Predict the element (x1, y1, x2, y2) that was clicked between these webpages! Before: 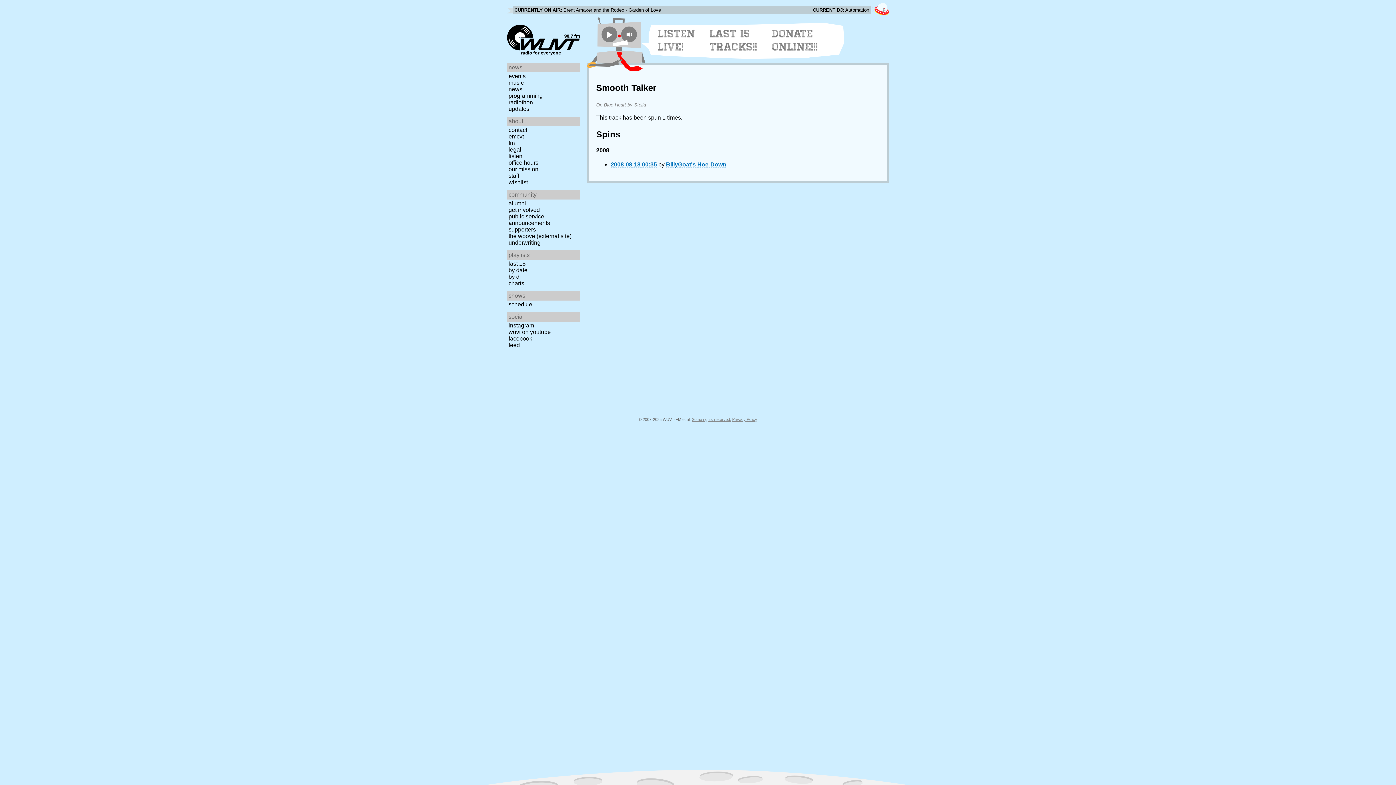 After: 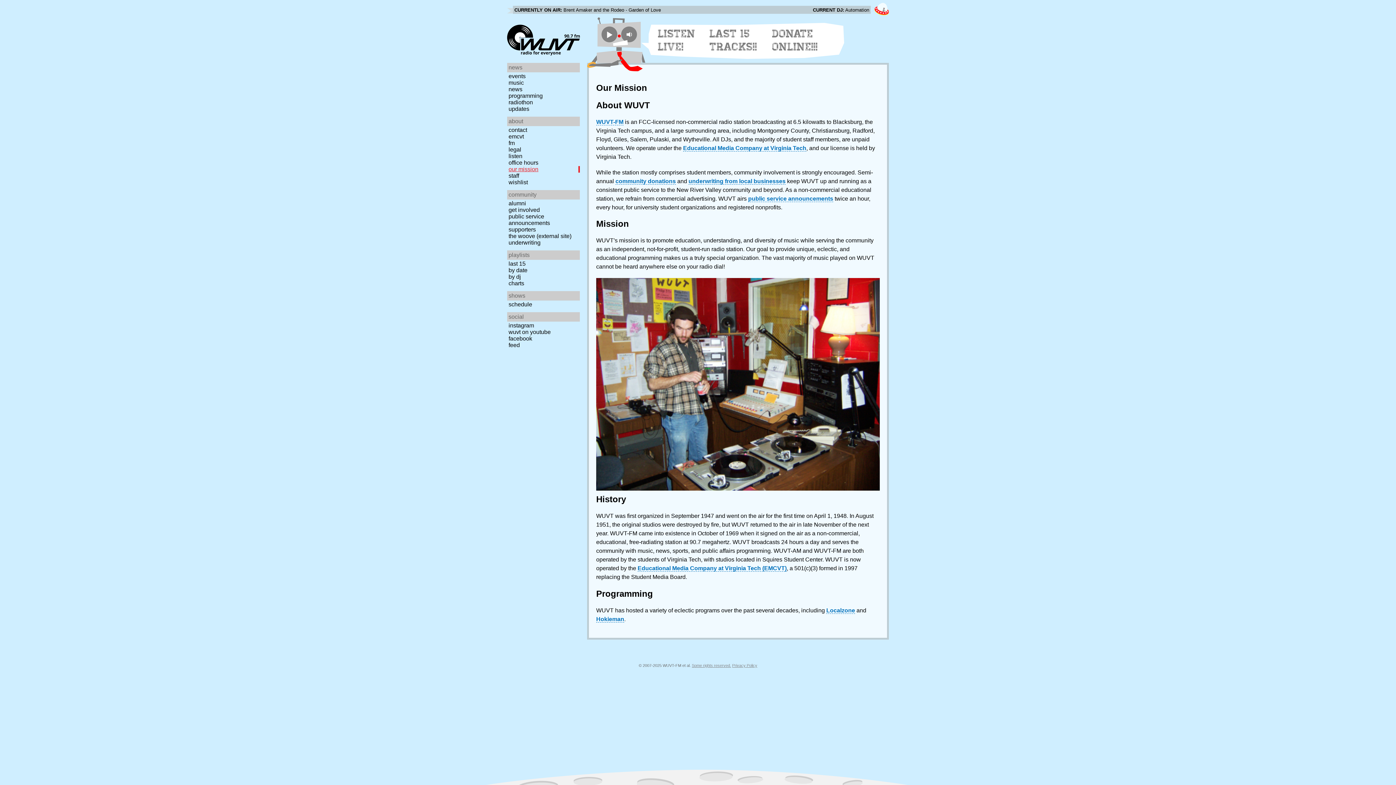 Action: bbox: (507, 166, 582, 172) label: our mission